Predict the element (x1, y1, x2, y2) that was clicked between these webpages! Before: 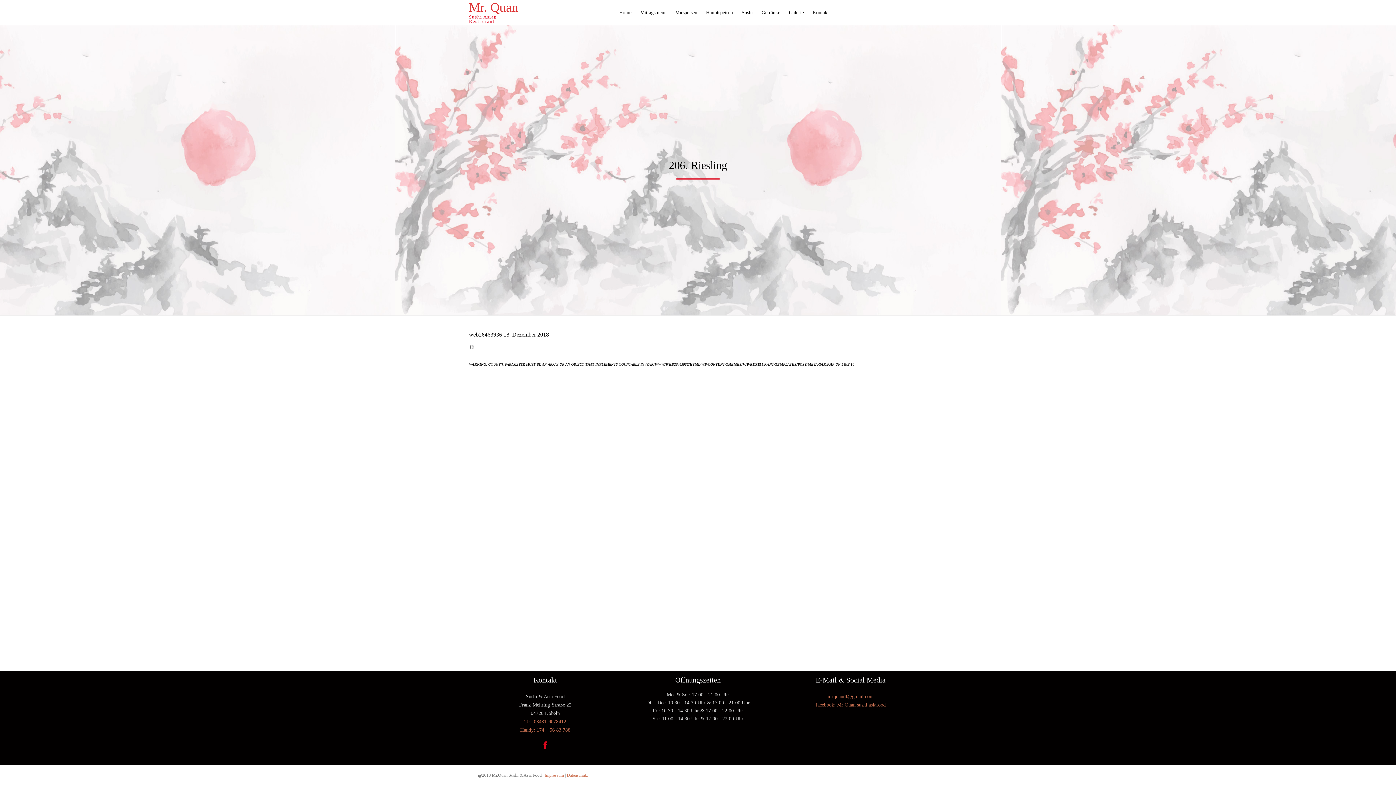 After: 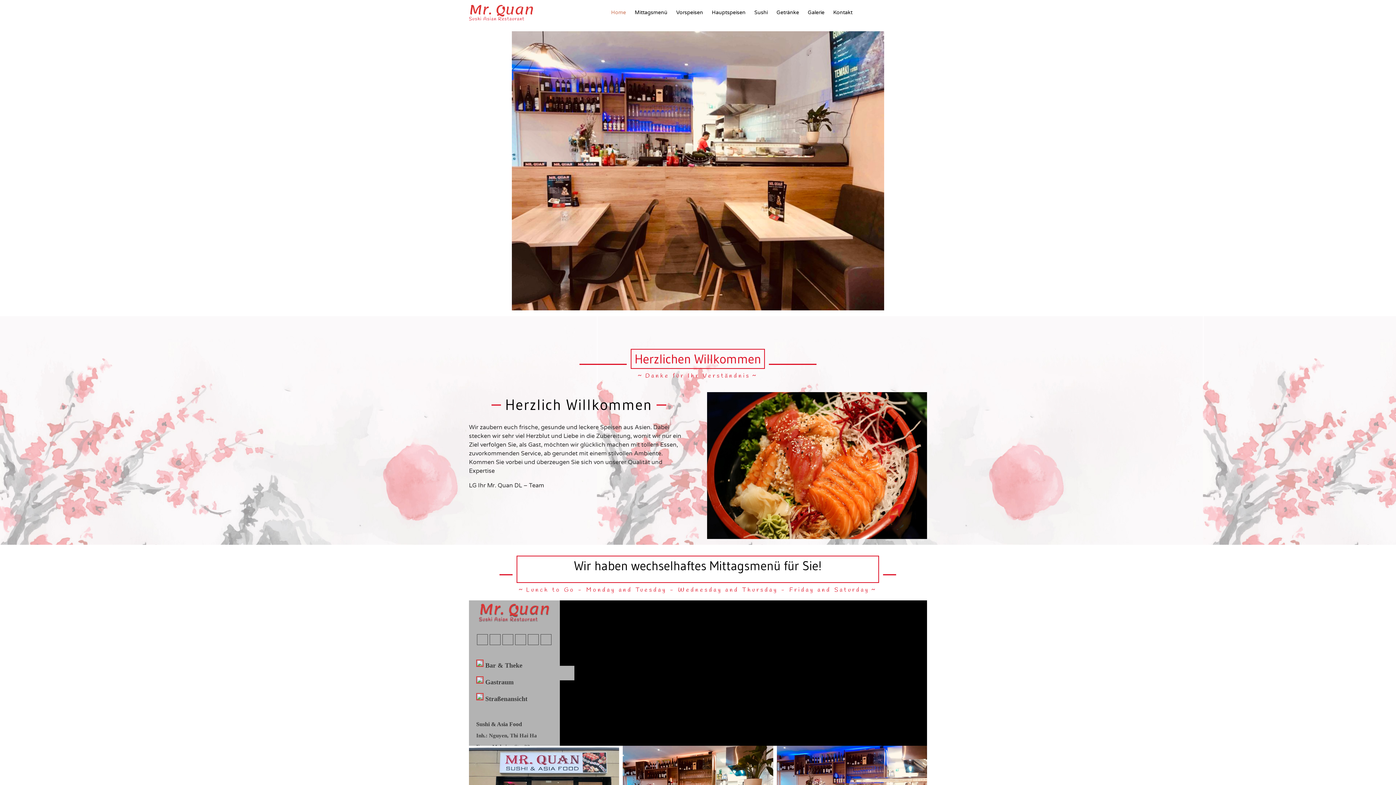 Action: bbox: (614, 1, 636, 23) label: Home